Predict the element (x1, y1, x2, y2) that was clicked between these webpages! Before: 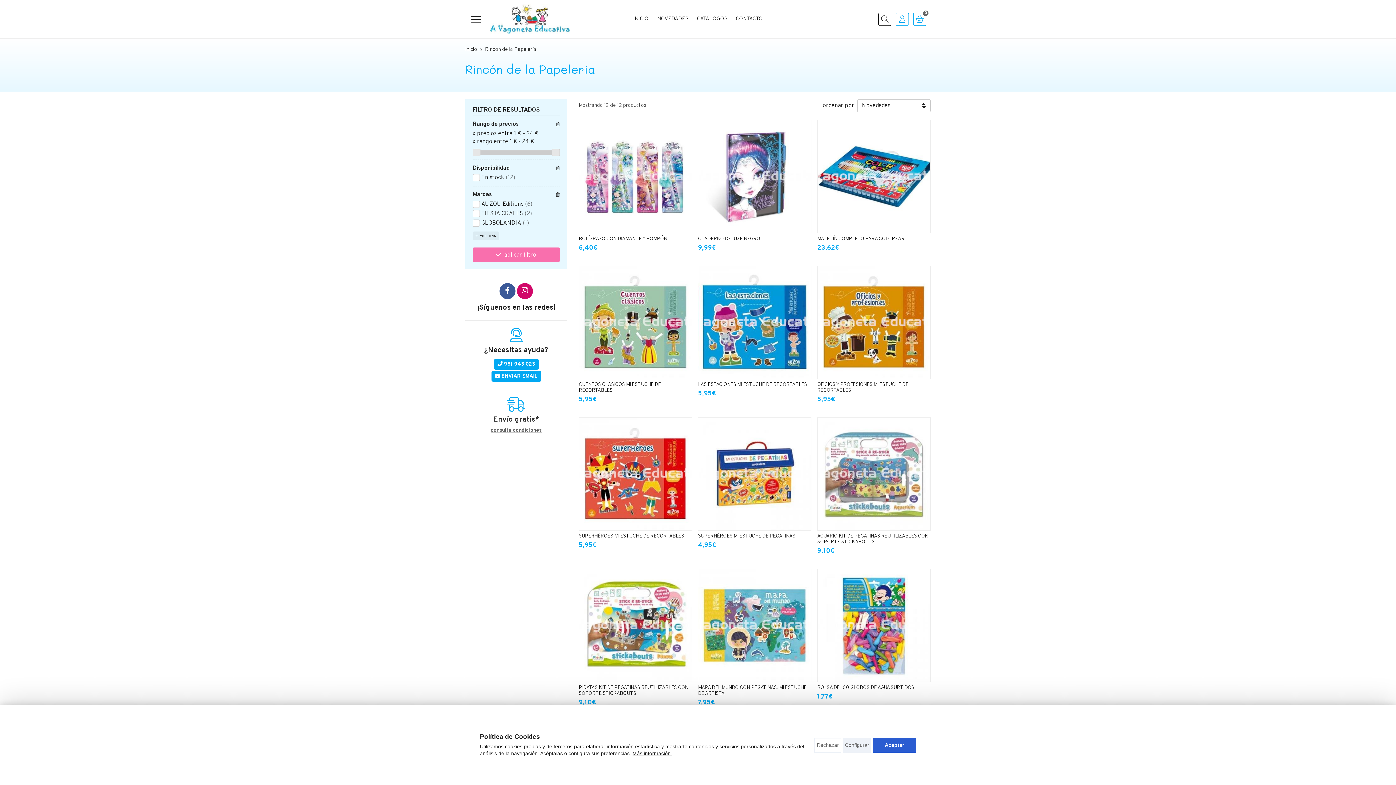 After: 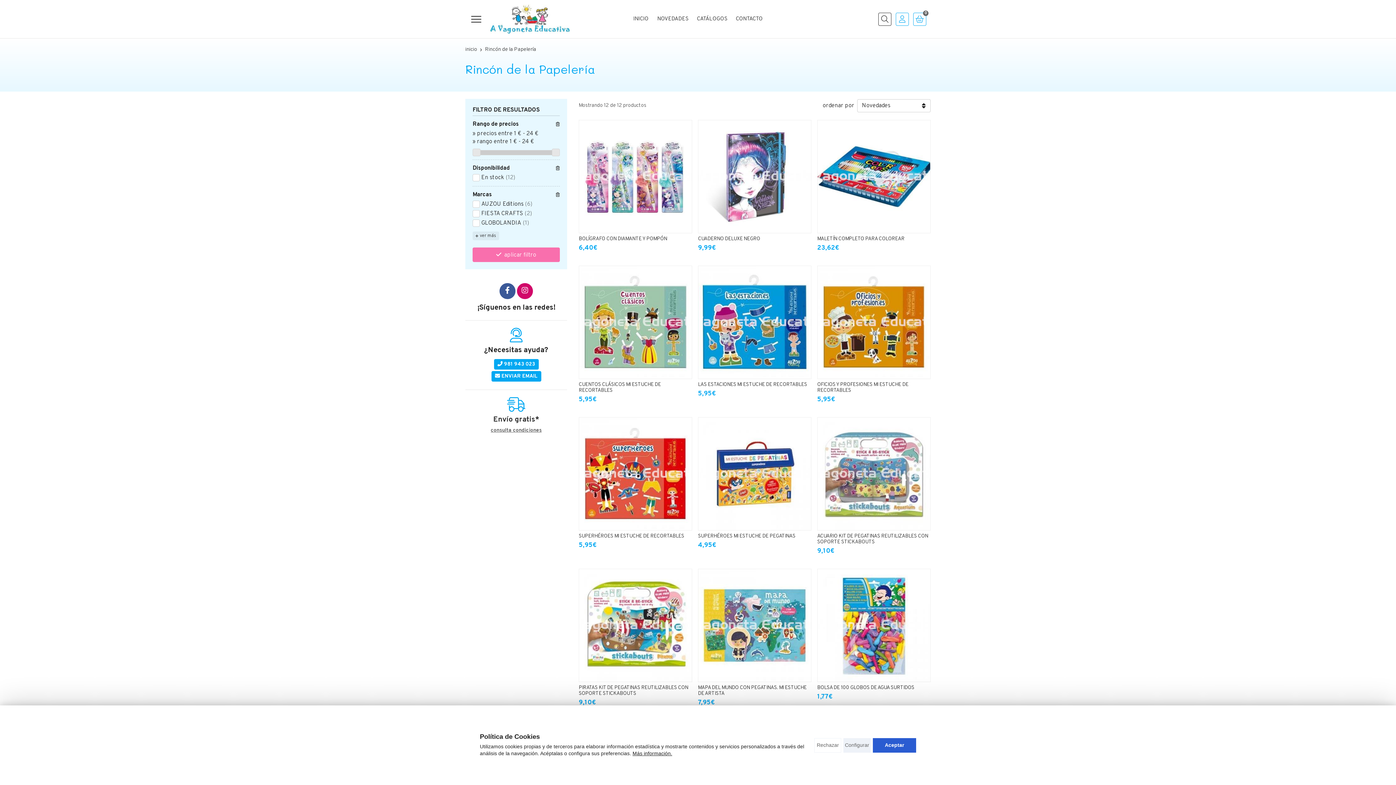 Action: bbox: (500, 284, 514, 298)